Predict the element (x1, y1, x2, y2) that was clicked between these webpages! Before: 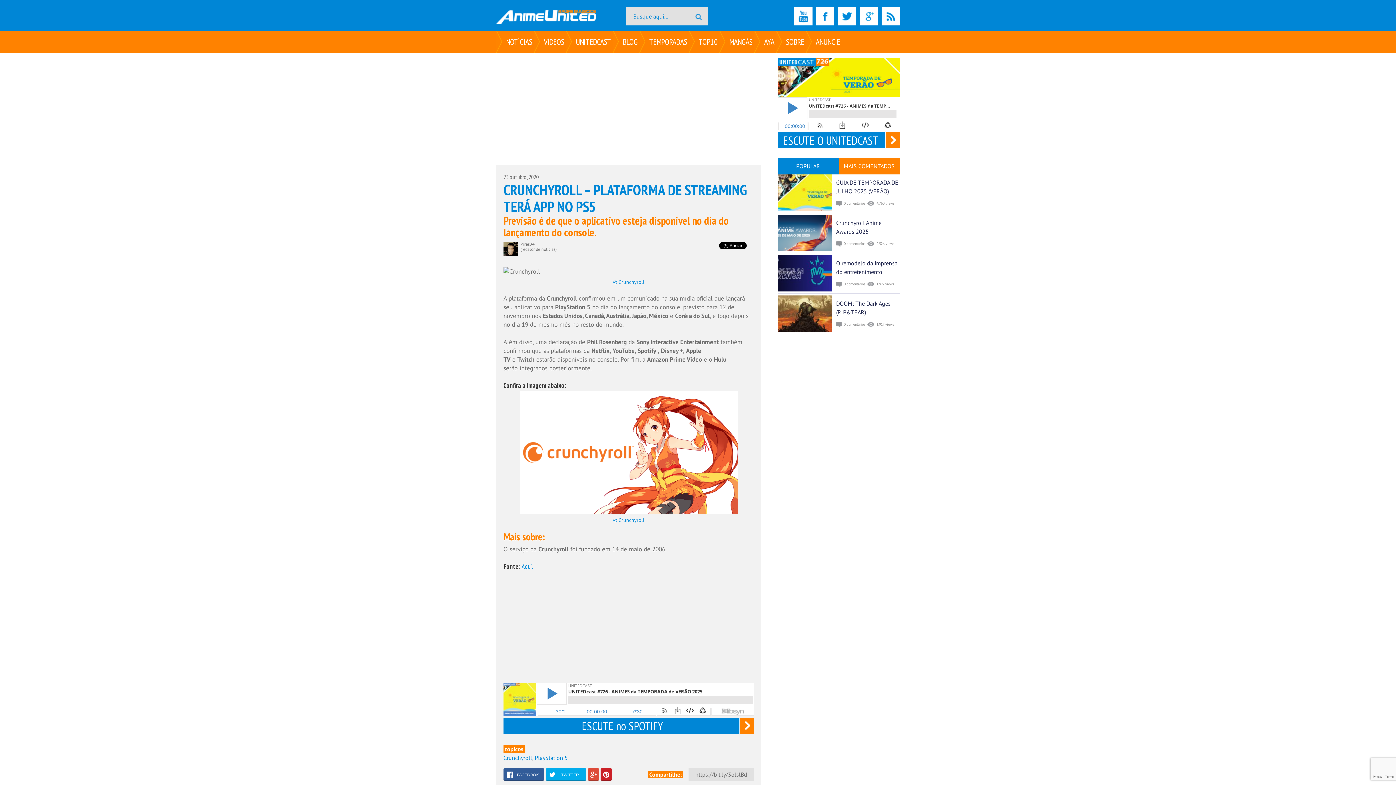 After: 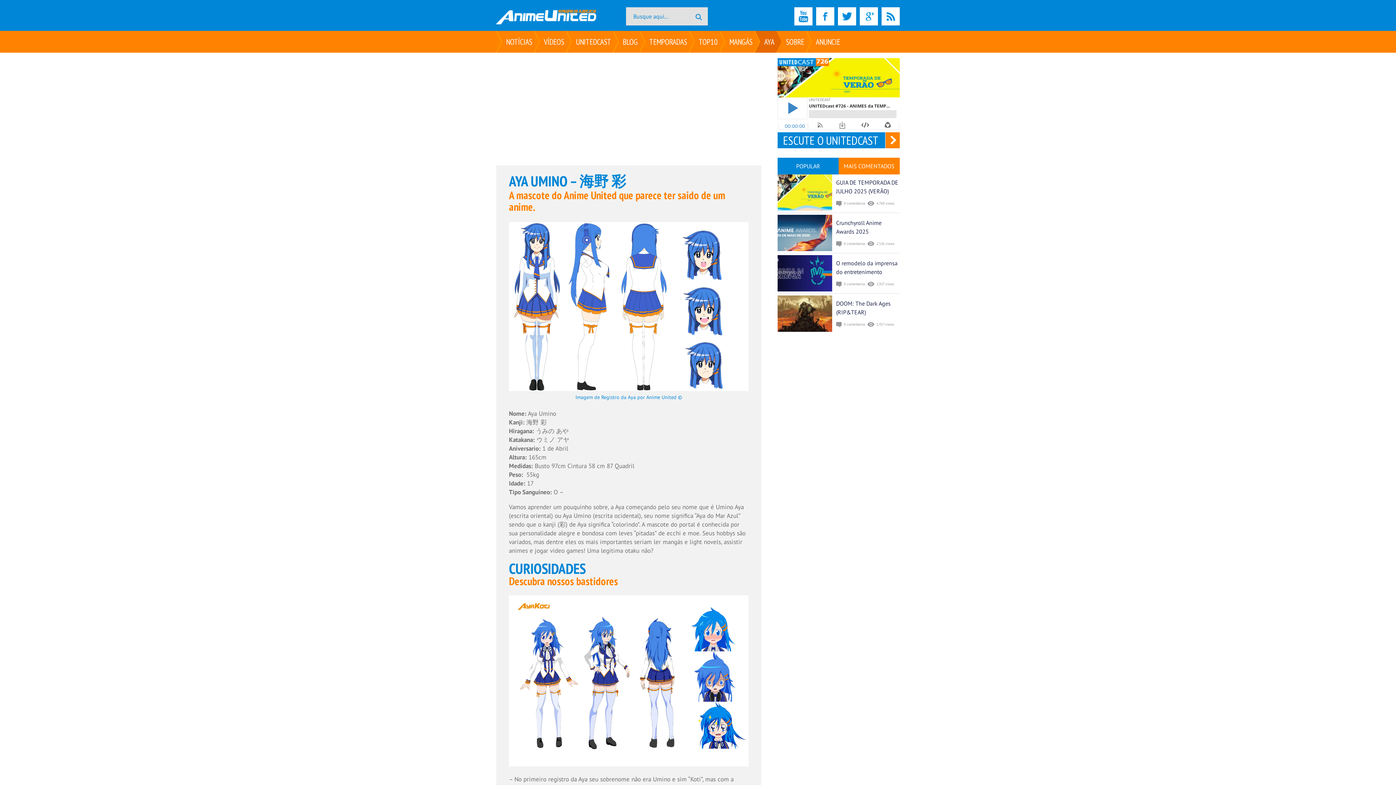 Action: label: AYA bbox: (754, 30, 776, 52)